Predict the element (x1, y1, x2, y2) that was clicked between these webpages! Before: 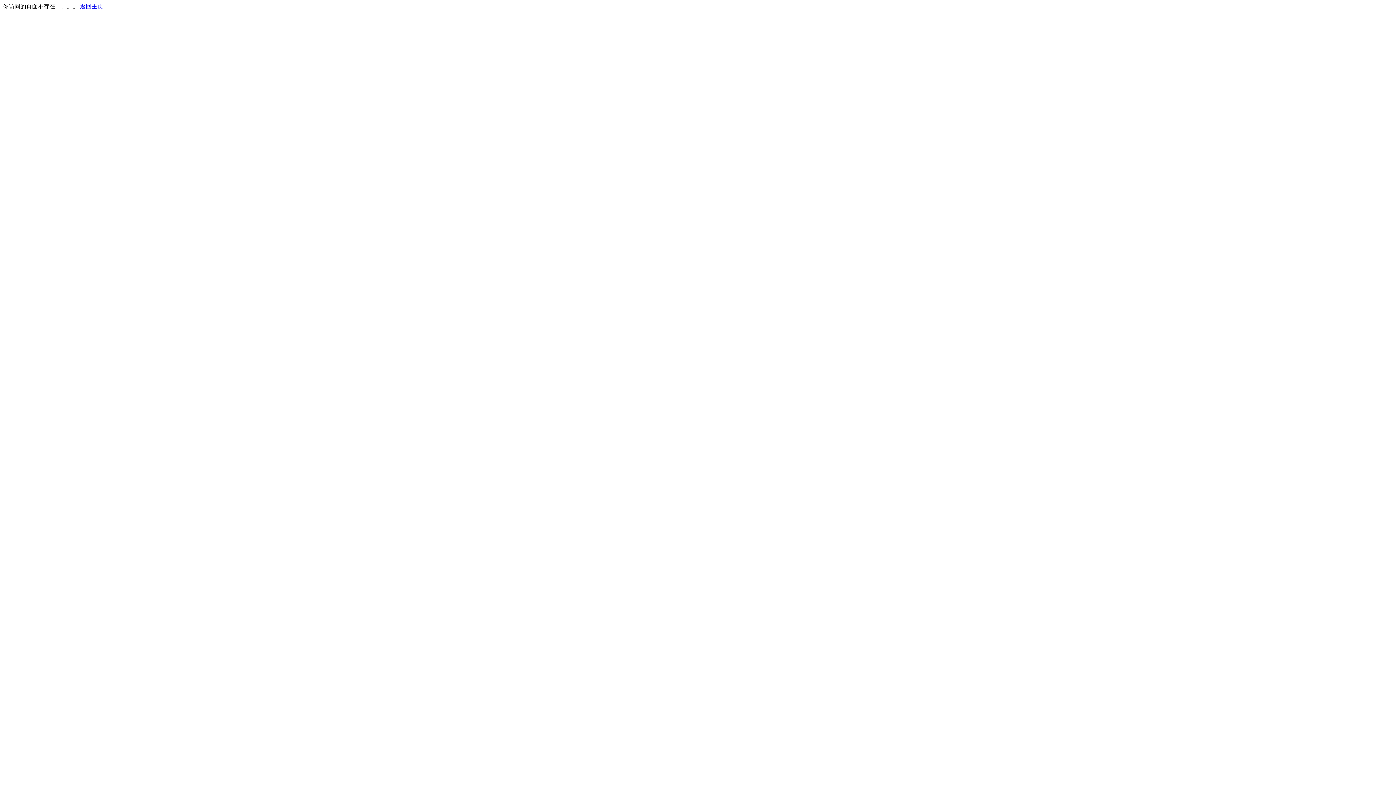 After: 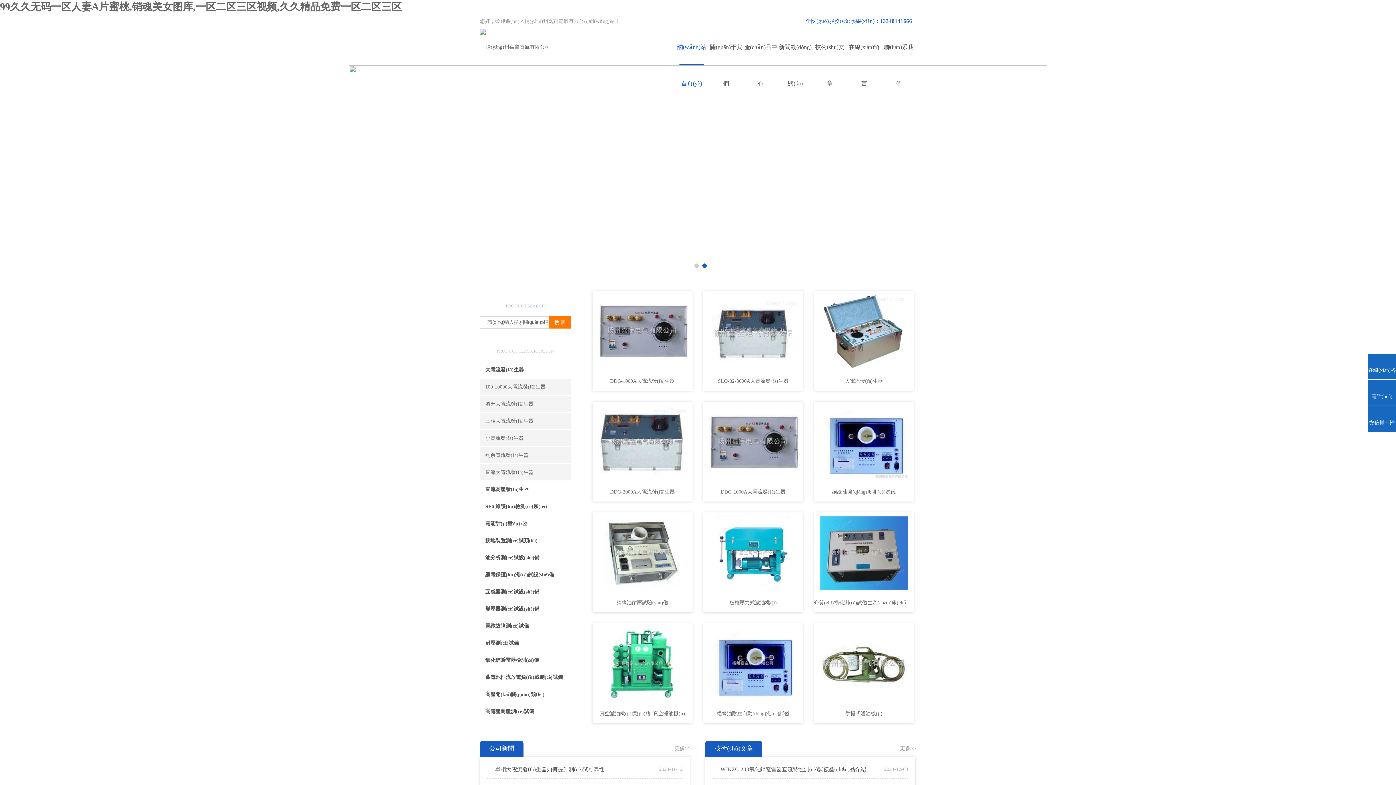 Action: label: 返回主页 bbox: (80, 3, 103, 9)